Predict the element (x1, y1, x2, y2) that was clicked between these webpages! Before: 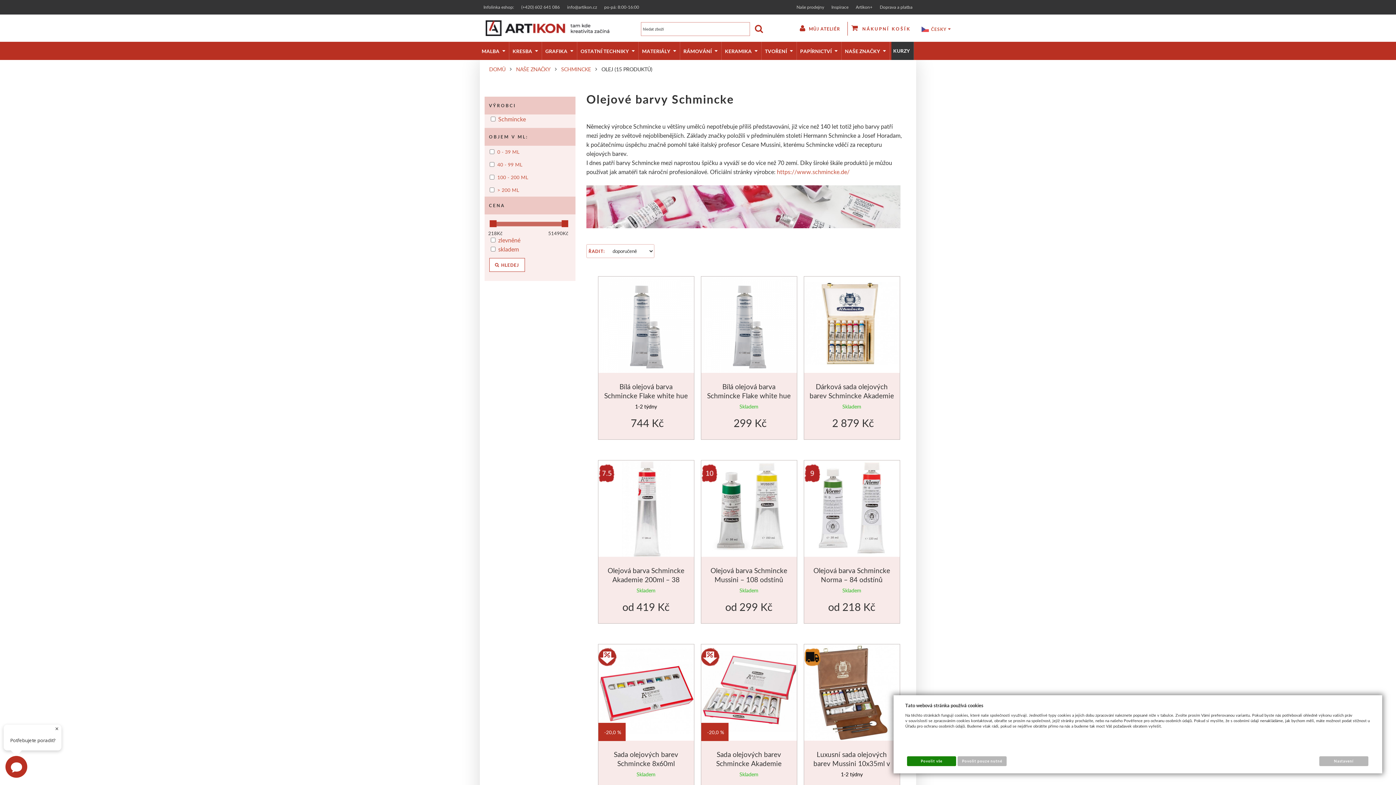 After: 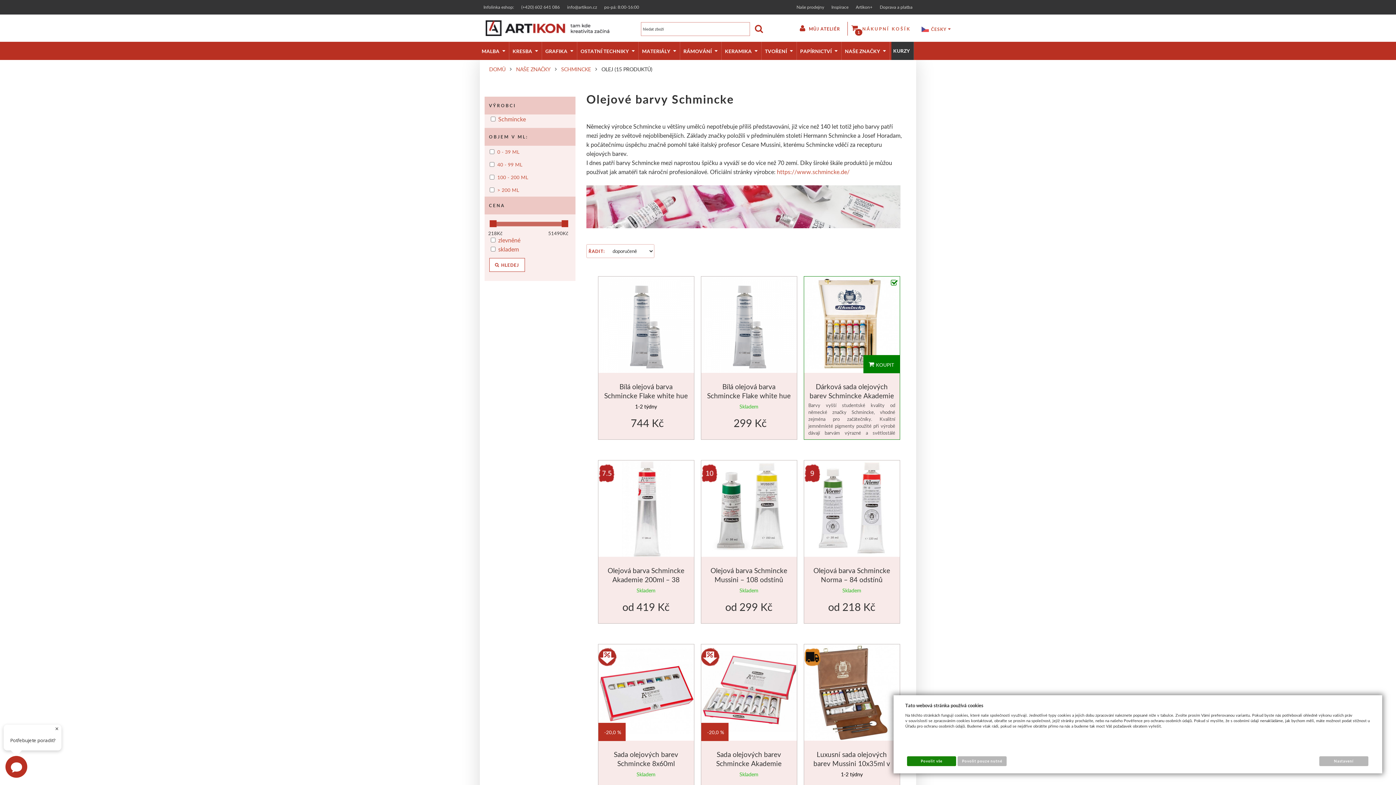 Action: bbox: (863, 355, 899, 373) label: KOUPIT